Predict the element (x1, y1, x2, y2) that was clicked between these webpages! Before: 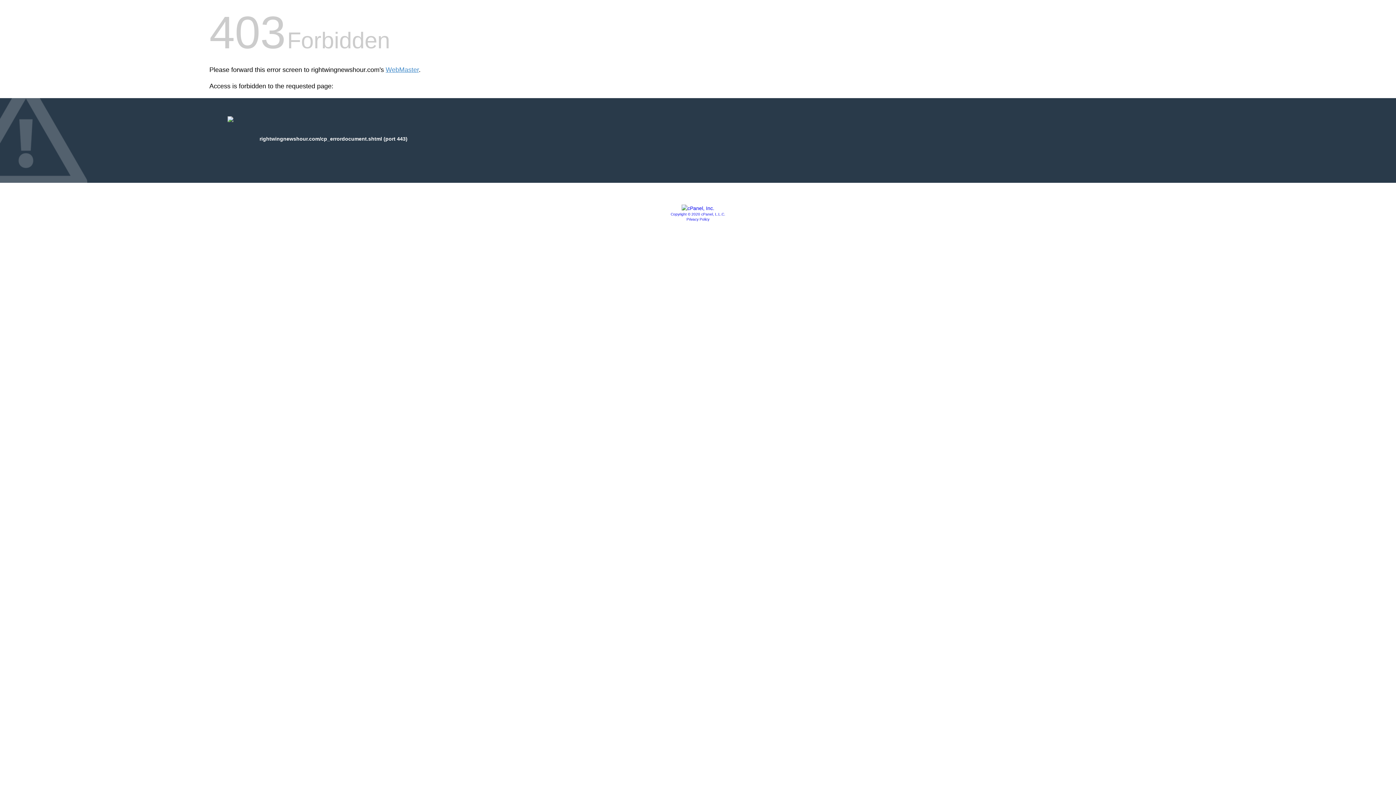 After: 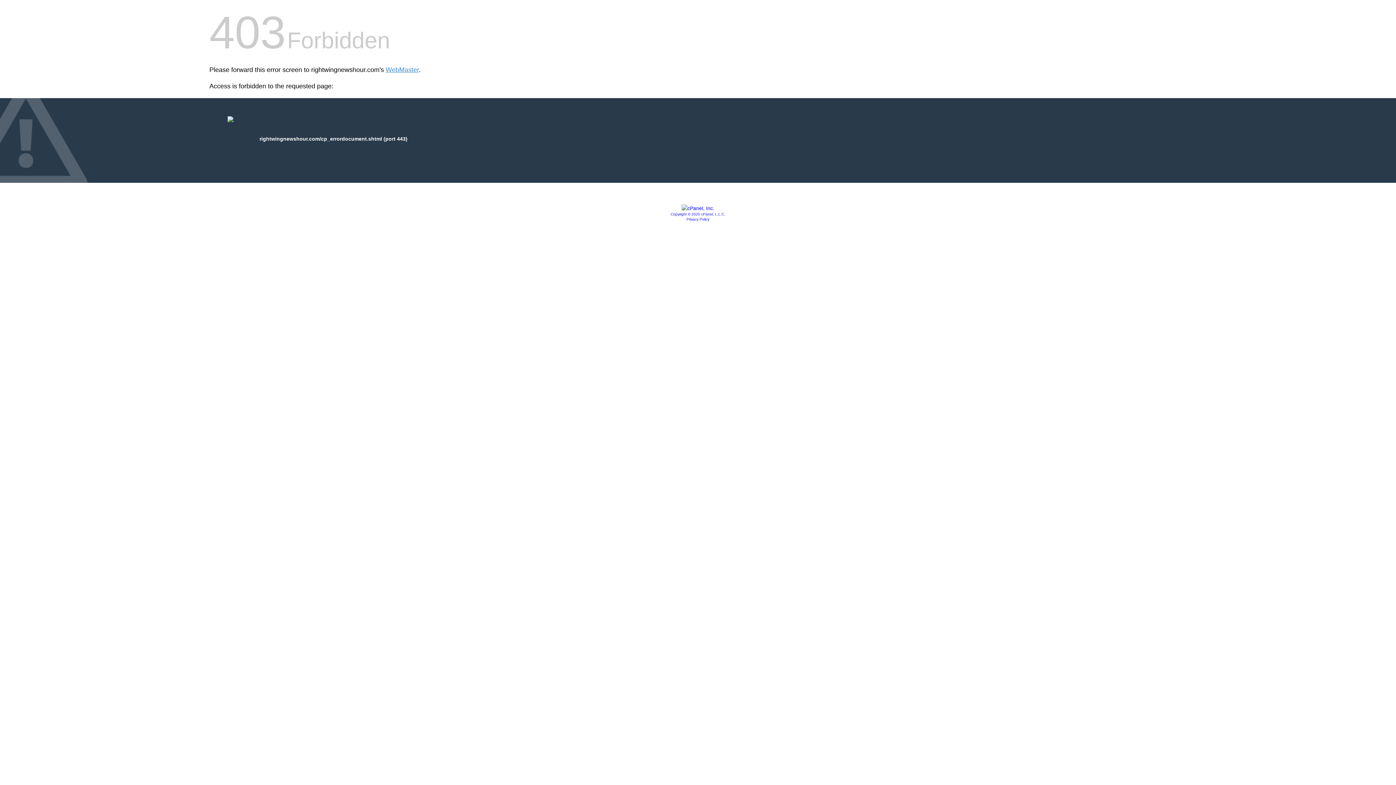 Action: label: Copyright © 2020 cPanel, L.L.C. bbox: (670, 212, 725, 216)